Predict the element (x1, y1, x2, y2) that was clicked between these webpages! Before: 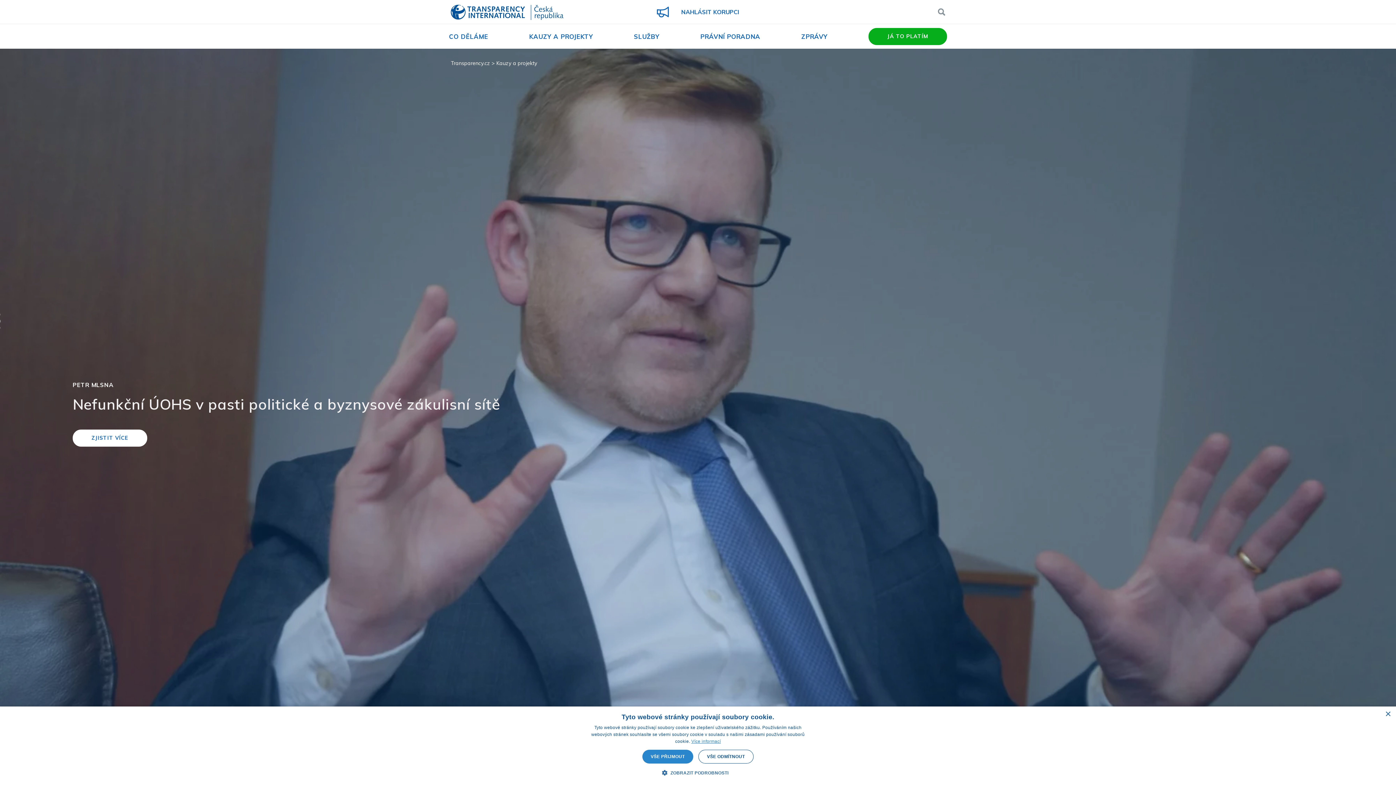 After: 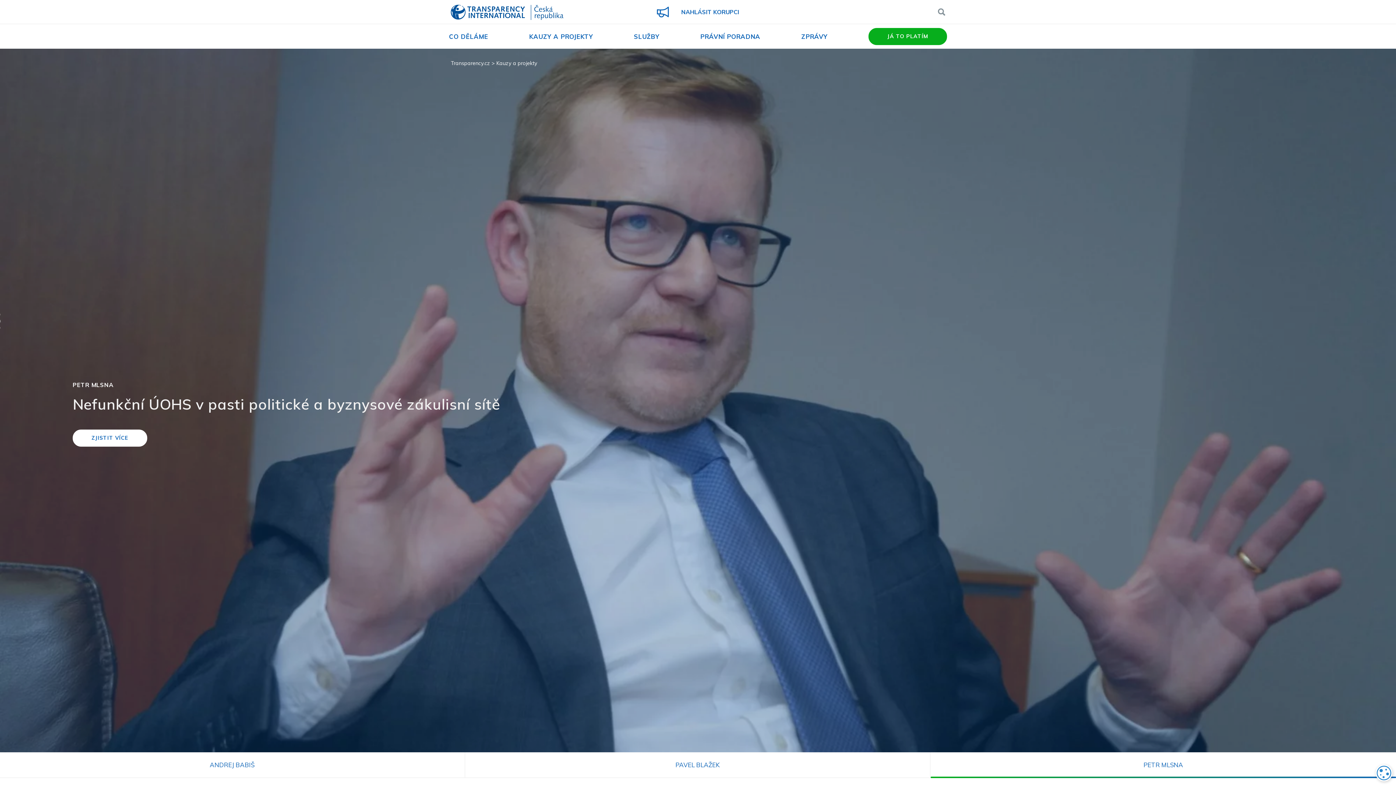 Action: bbox: (698, 750, 753, 764) label: VŠE ODMÍTNOUT